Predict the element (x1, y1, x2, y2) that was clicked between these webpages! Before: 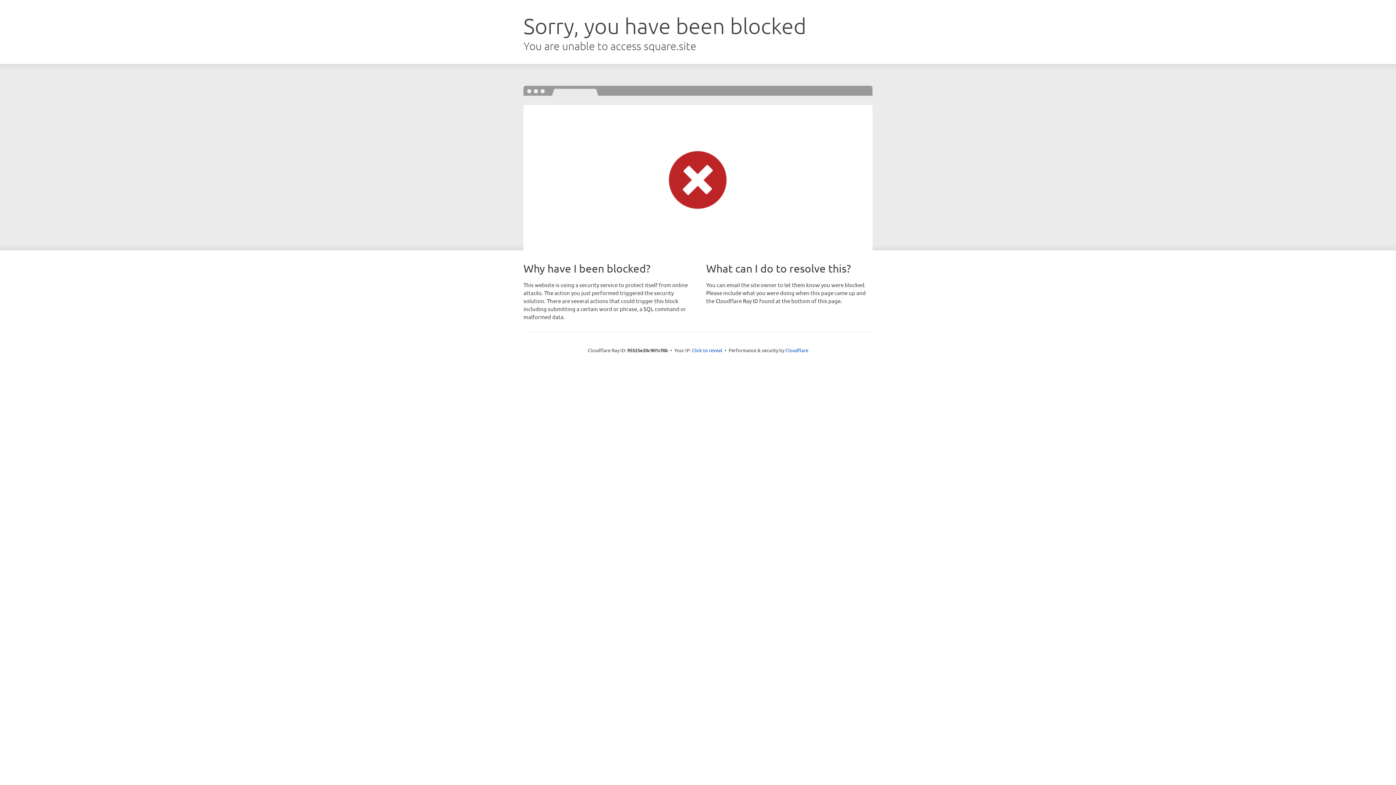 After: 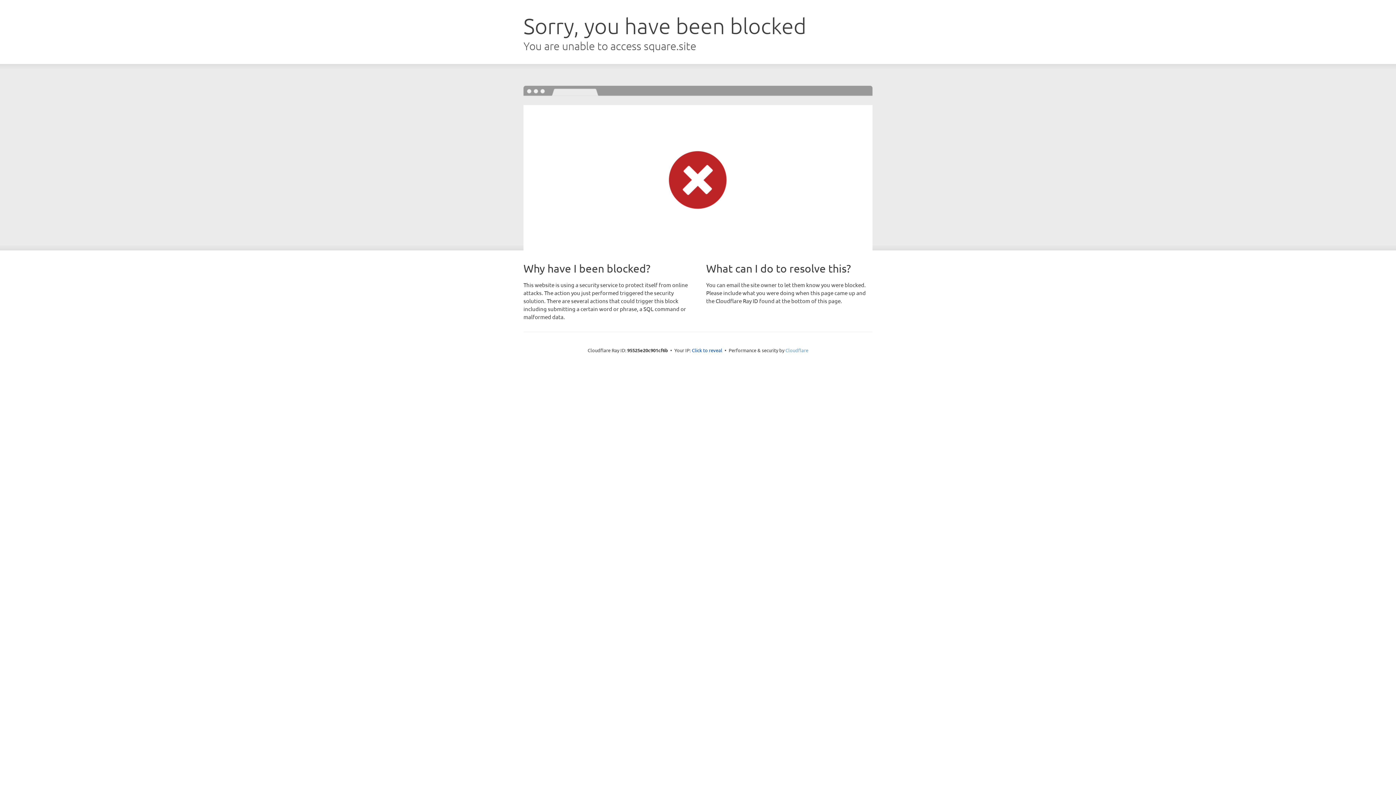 Action: label: Cloudflare bbox: (785, 347, 808, 353)